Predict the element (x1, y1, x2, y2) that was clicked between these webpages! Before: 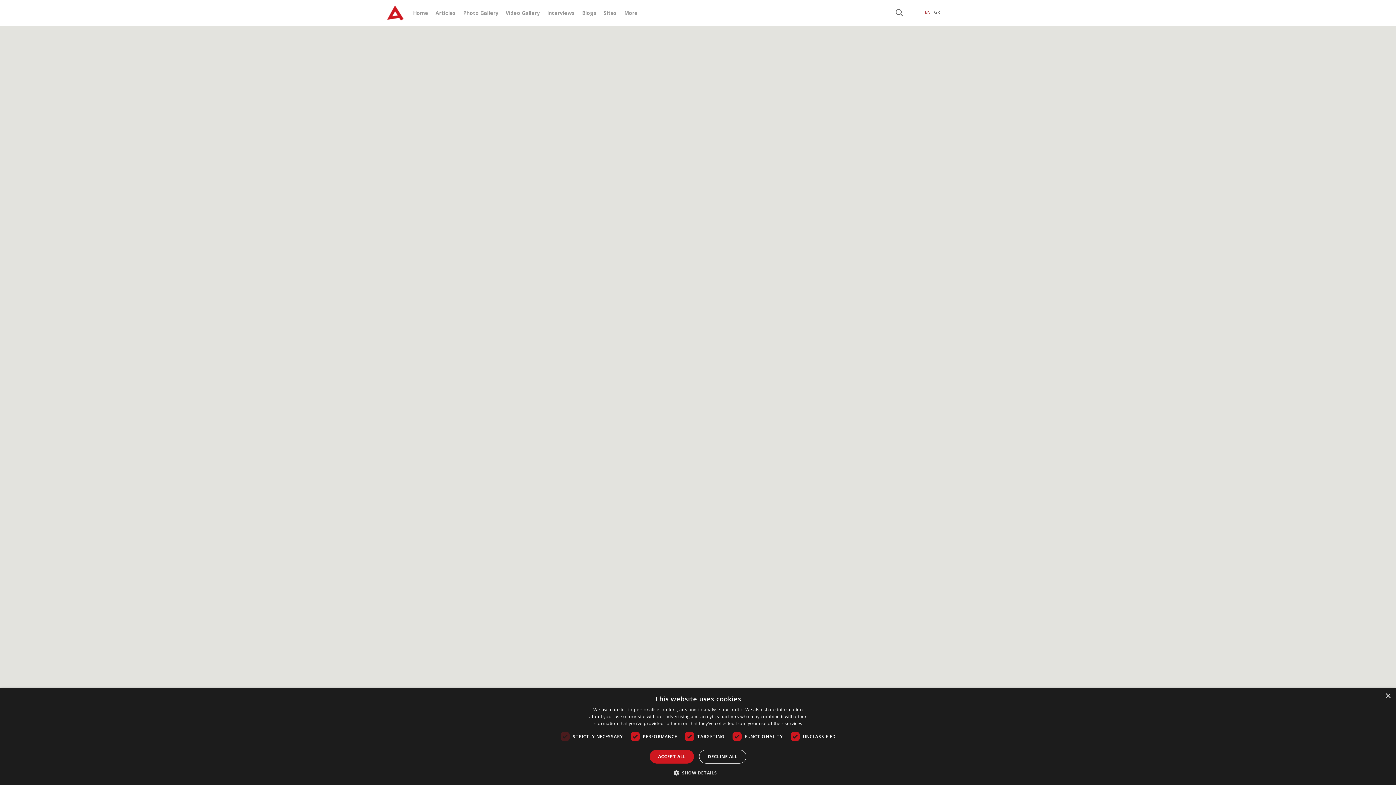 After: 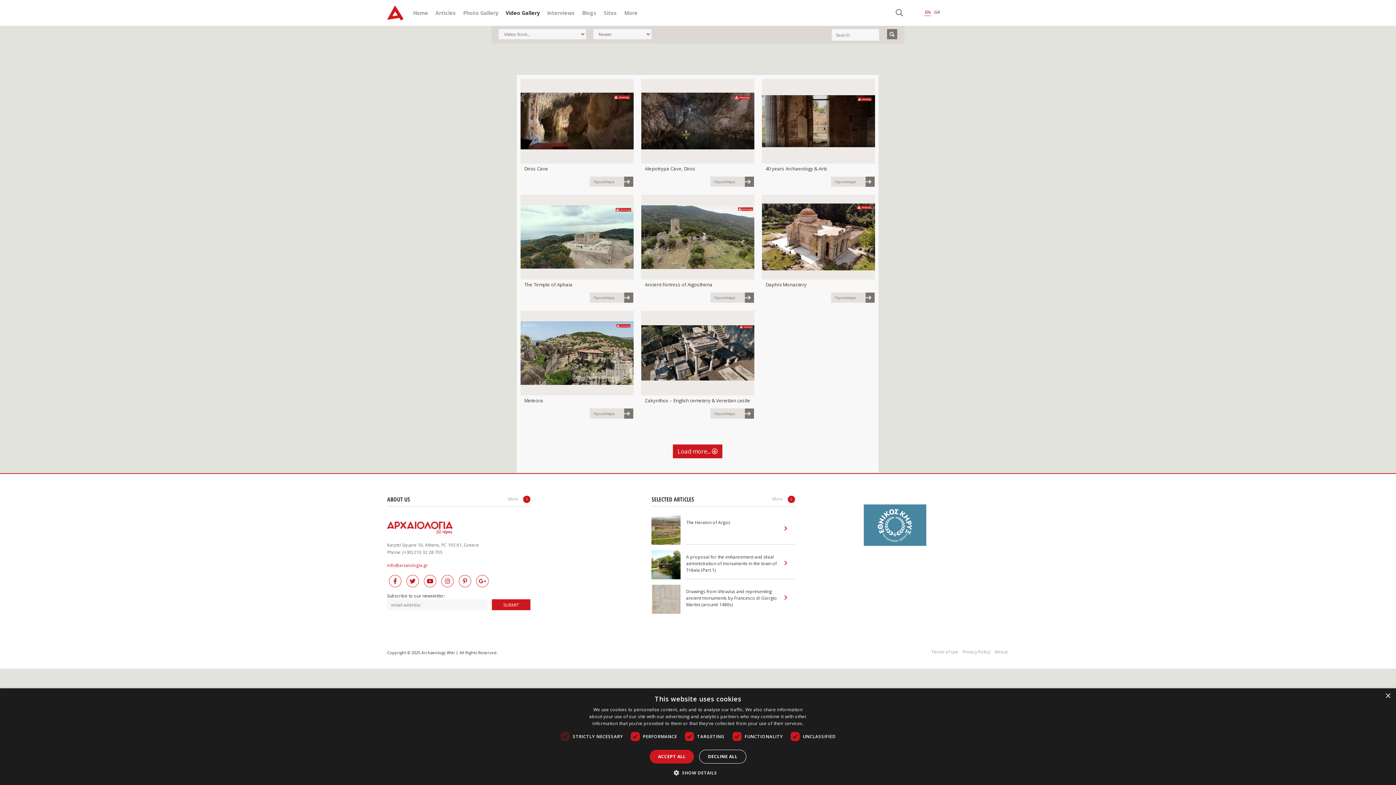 Action: label: Video Gallery bbox: (505, 9, 540, 16)